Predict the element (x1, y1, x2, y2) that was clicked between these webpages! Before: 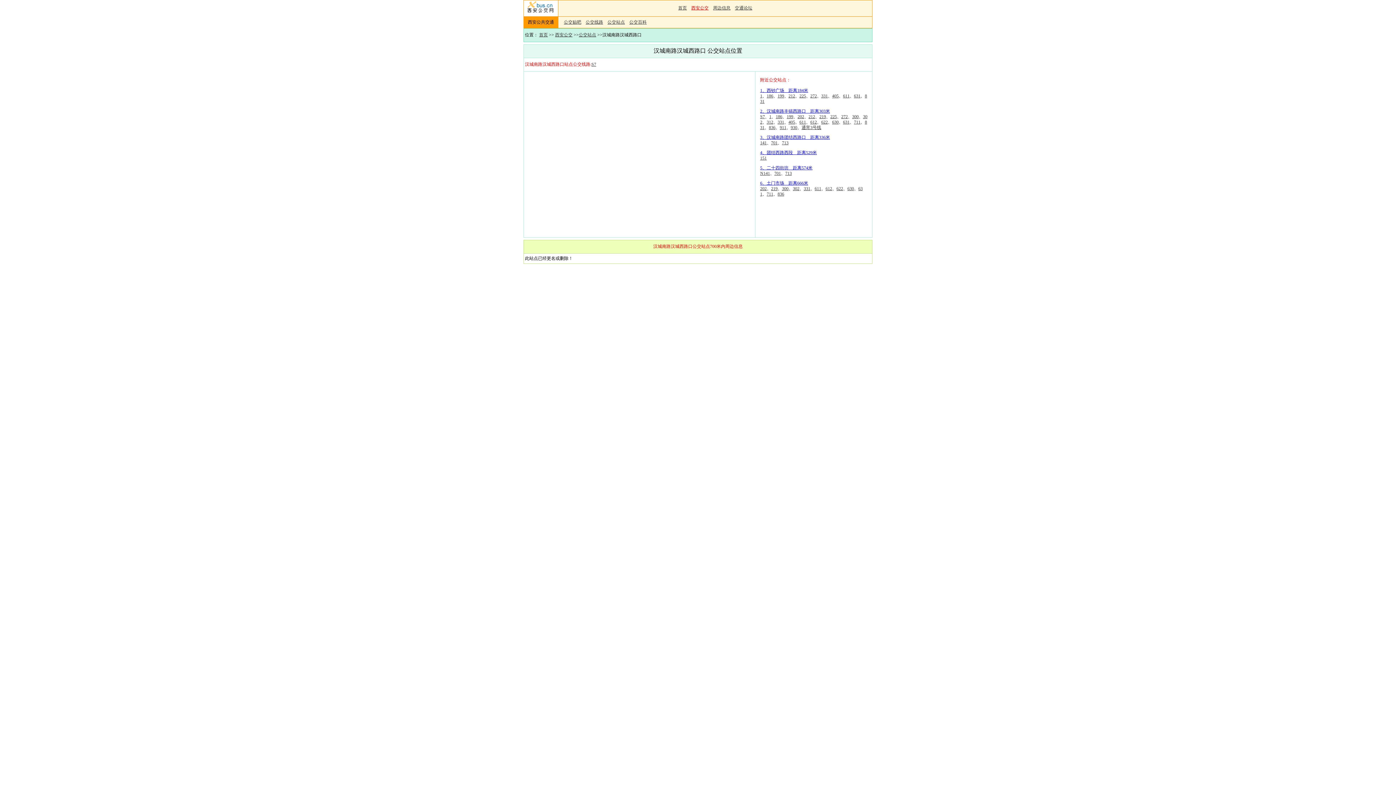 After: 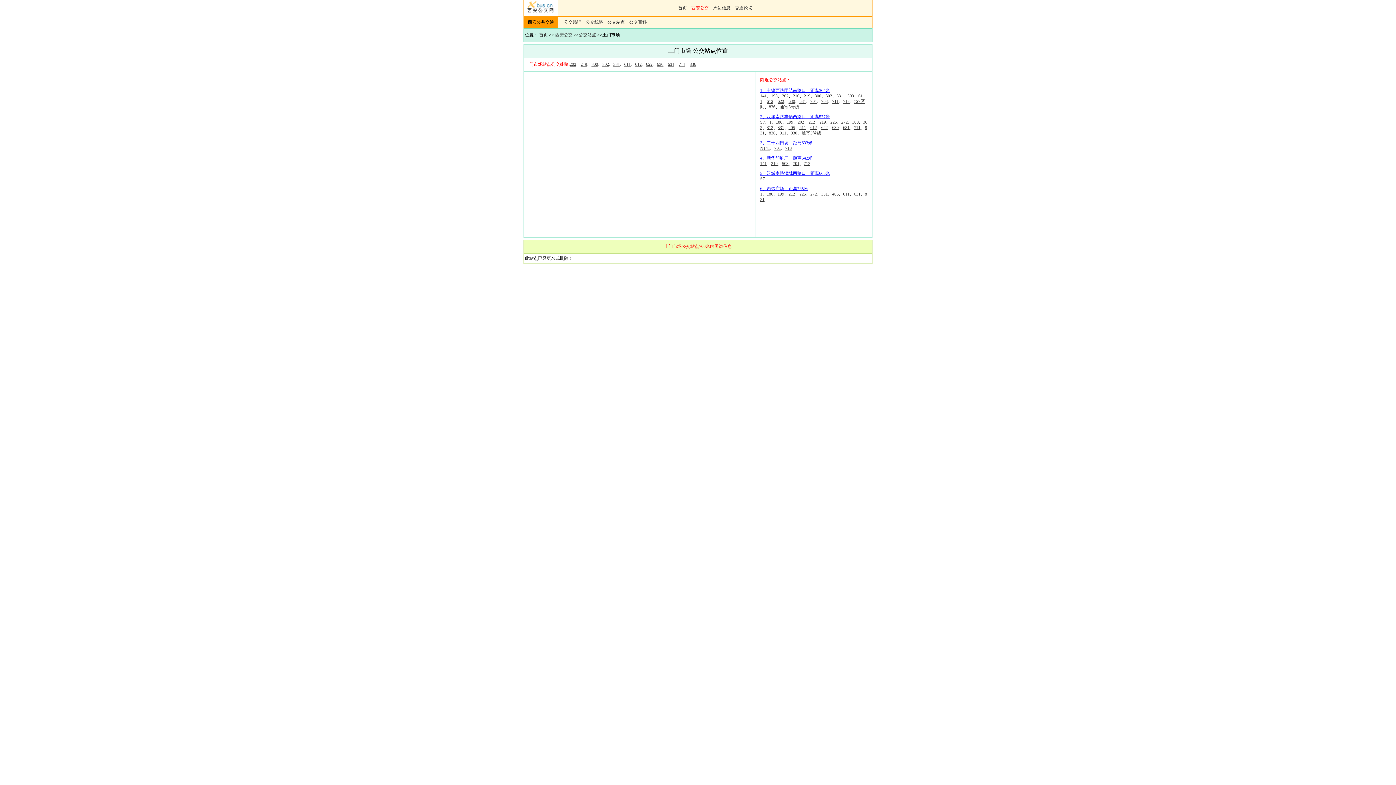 Action: label: 6、土门市场　距离666米 bbox: (760, 180, 808, 185)